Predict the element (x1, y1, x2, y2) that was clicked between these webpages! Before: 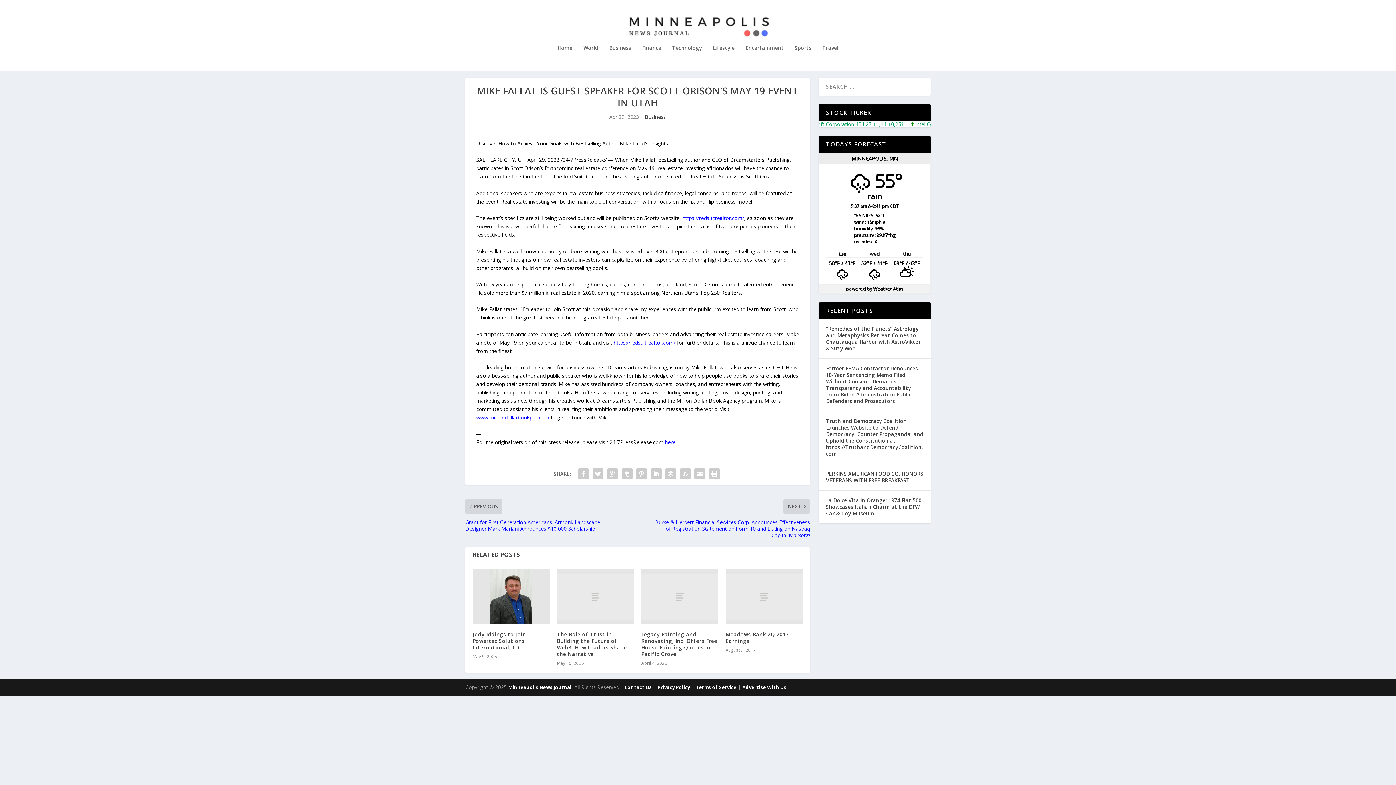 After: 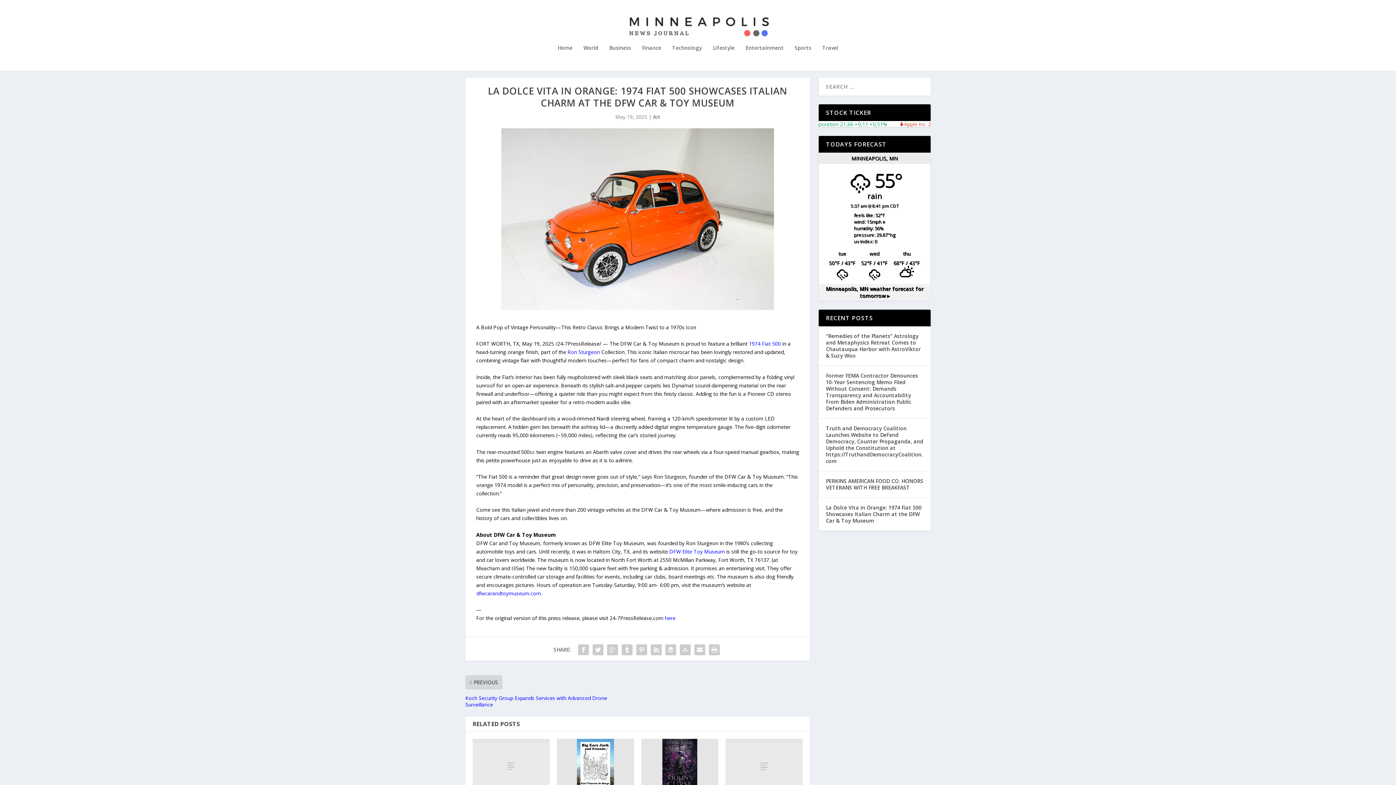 Action: bbox: (826, 496, 923, 518) label: La Dolce Vita in Orange: 1974 Fiat 500 Showcases Italian Charm at the DFW Car & Toy Museum